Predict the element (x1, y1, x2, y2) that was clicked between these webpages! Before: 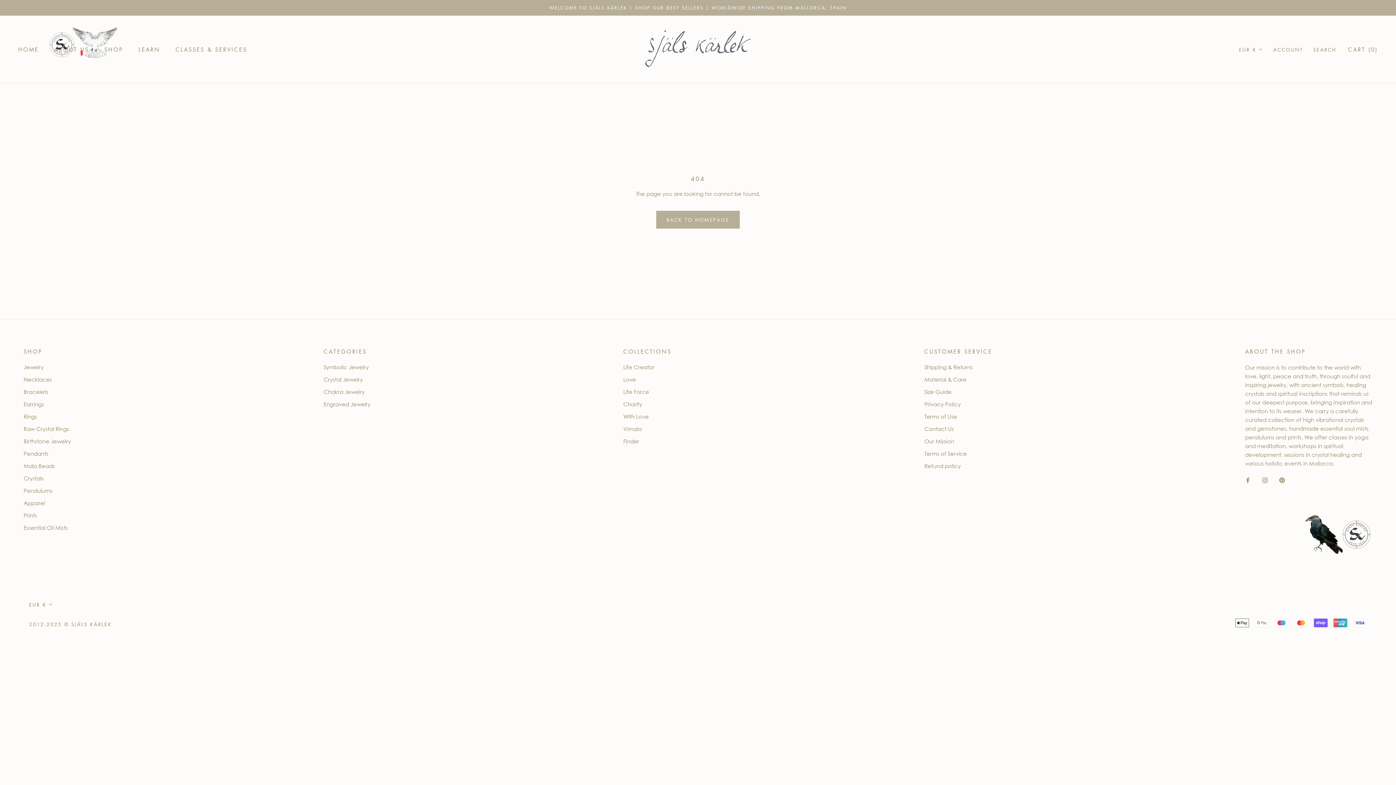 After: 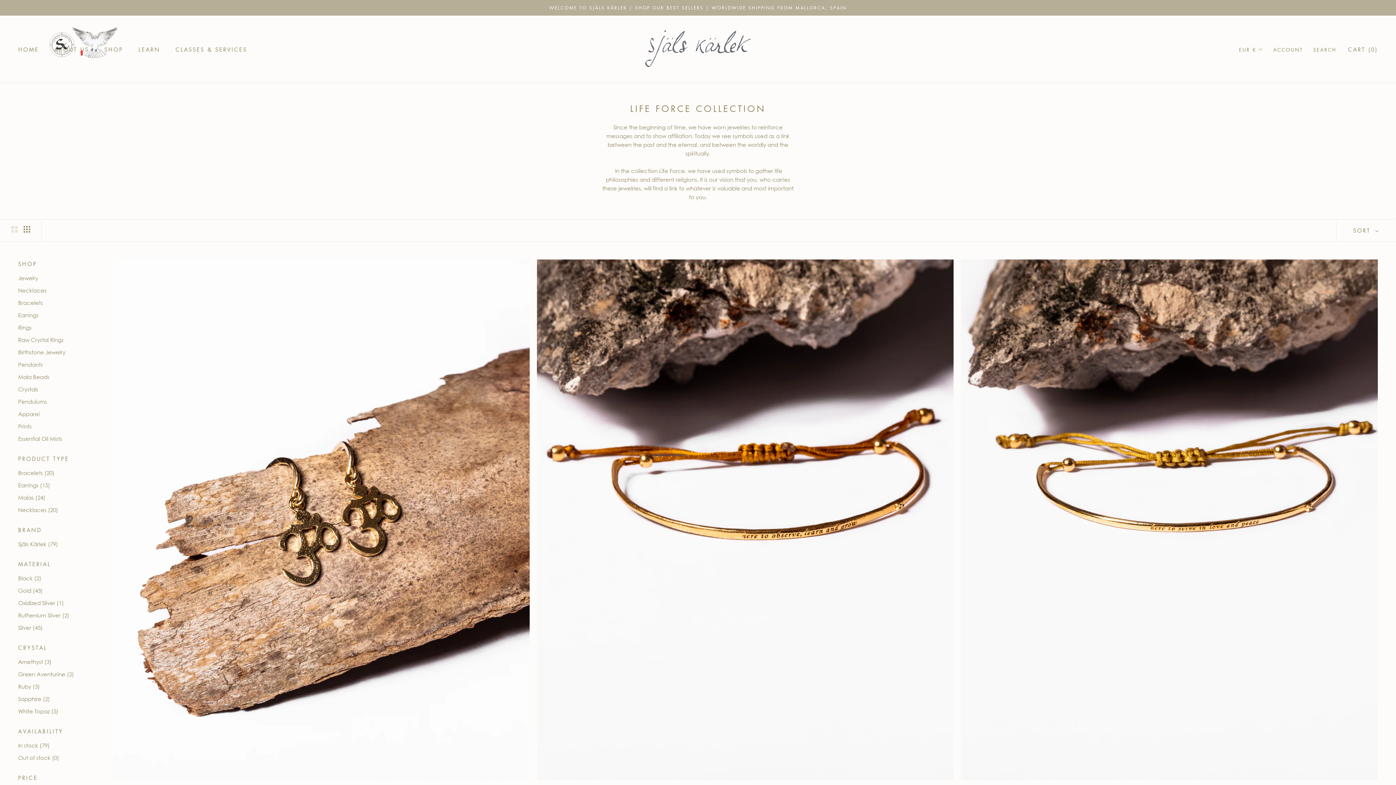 Action: bbox: (623, 388, 671, 396) label: Life Force